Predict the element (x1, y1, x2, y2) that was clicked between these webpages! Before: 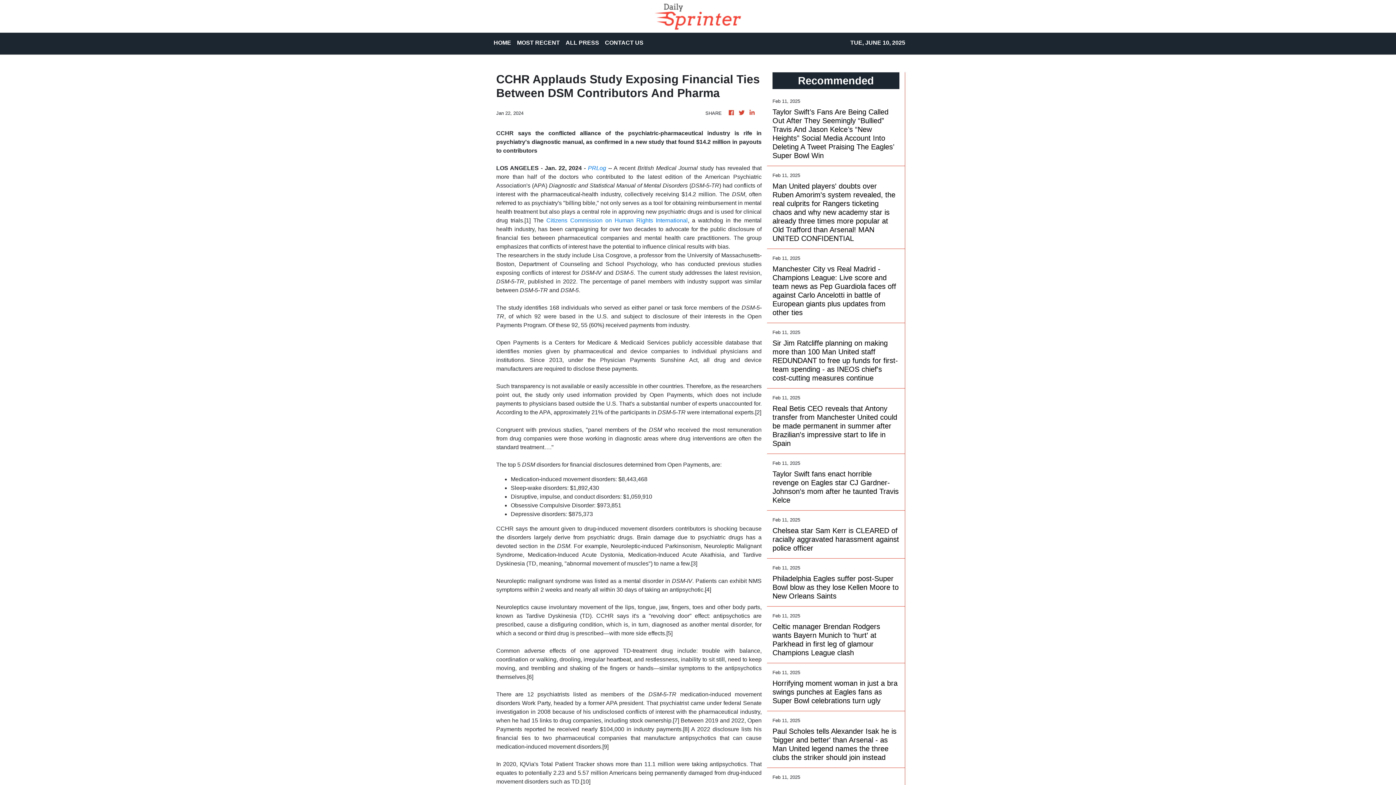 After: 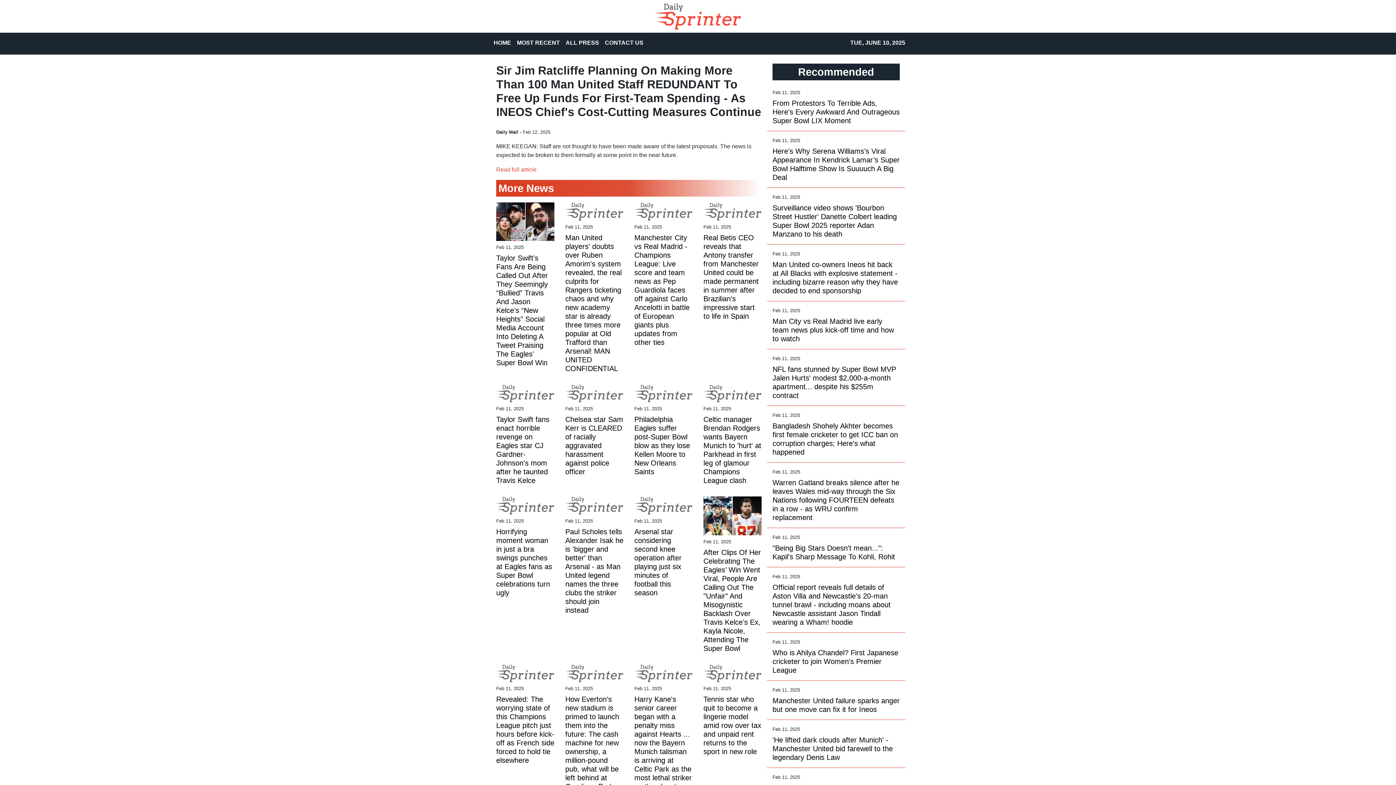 Action: label: Sir Jim Ratcliffe planning on making more than 100 Man United staff REDUNDANT to free up funds for first-team spending - as INEOS chief's cost-cutting measures continue bbox: (772, 338, 899, 382)